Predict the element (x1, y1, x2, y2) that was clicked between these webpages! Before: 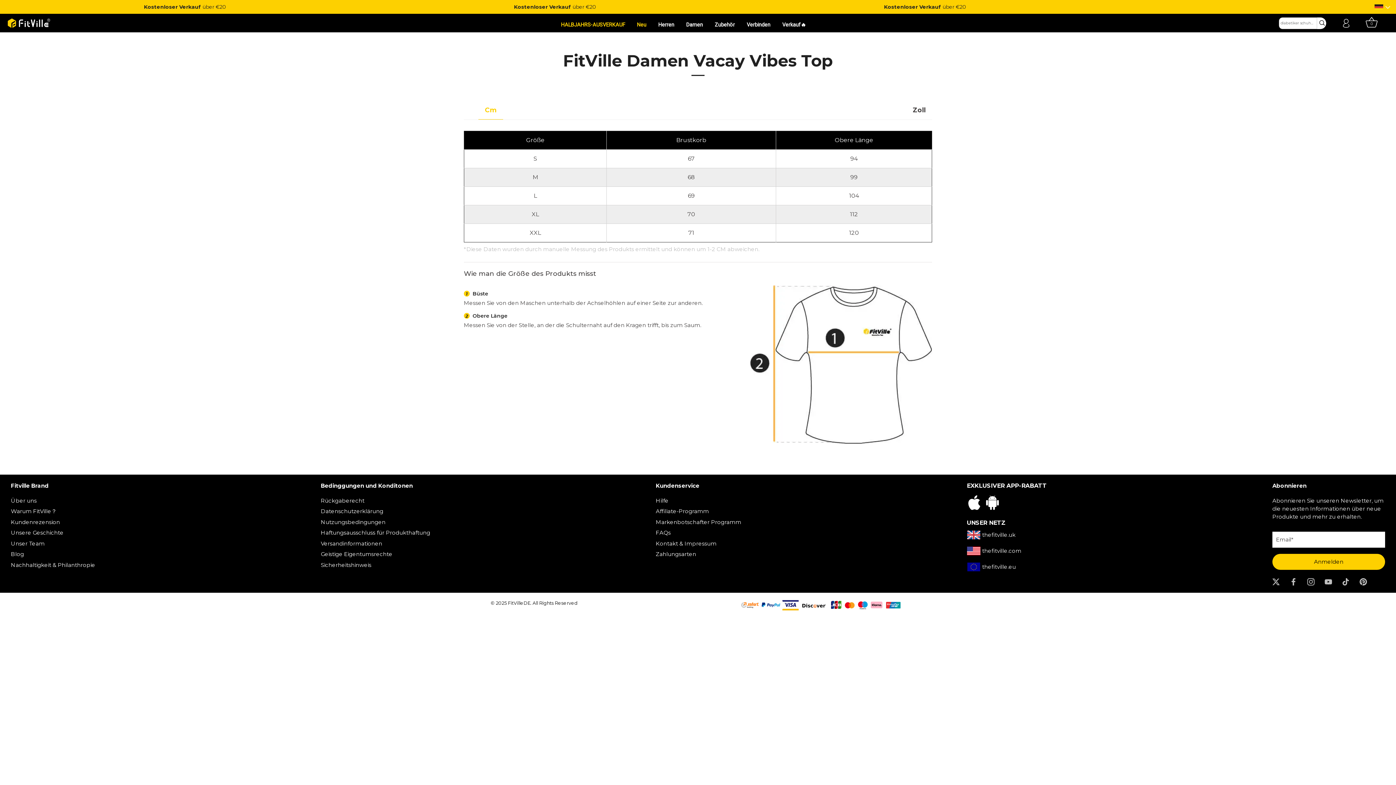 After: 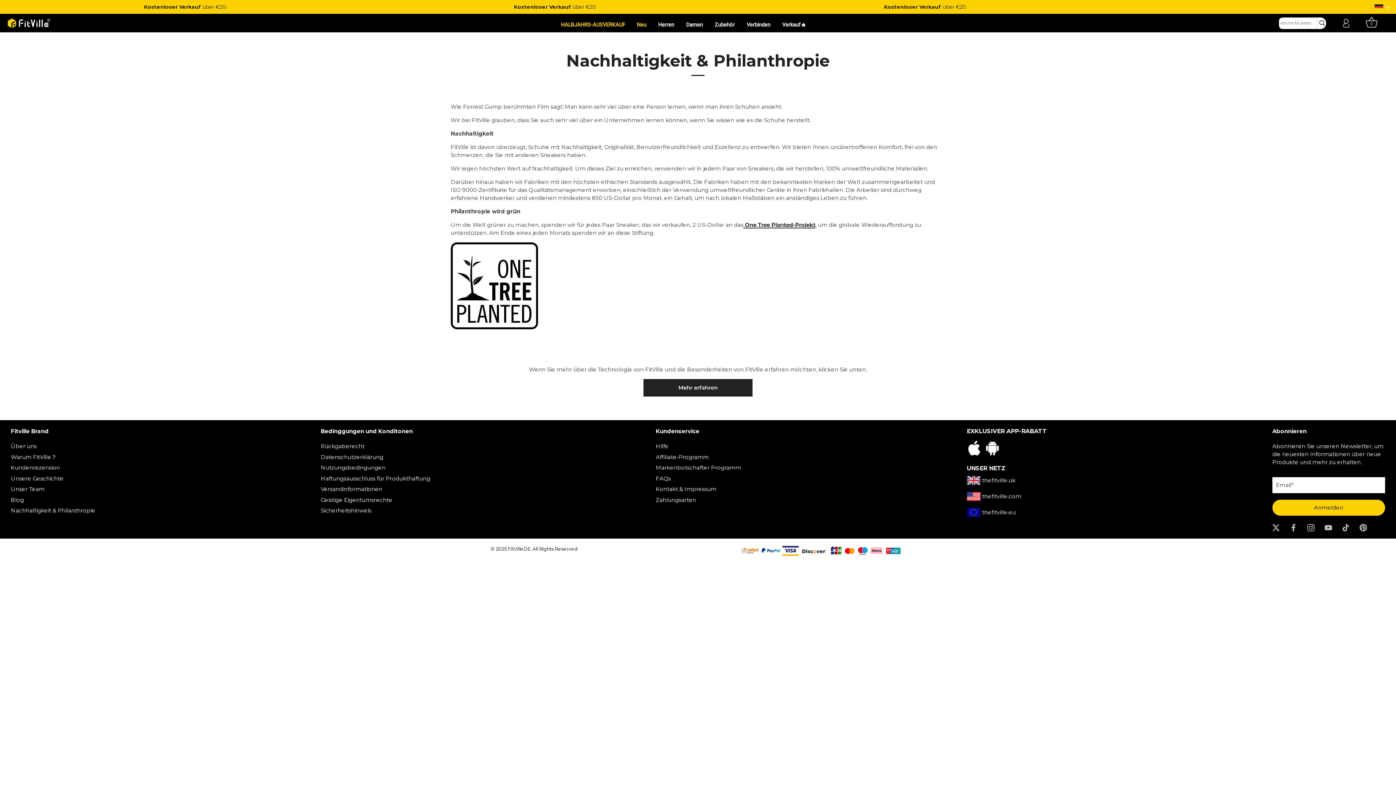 Action: label: Nachhaltigkeit & Philanthropie bbox: (10, 561, 95, 568)